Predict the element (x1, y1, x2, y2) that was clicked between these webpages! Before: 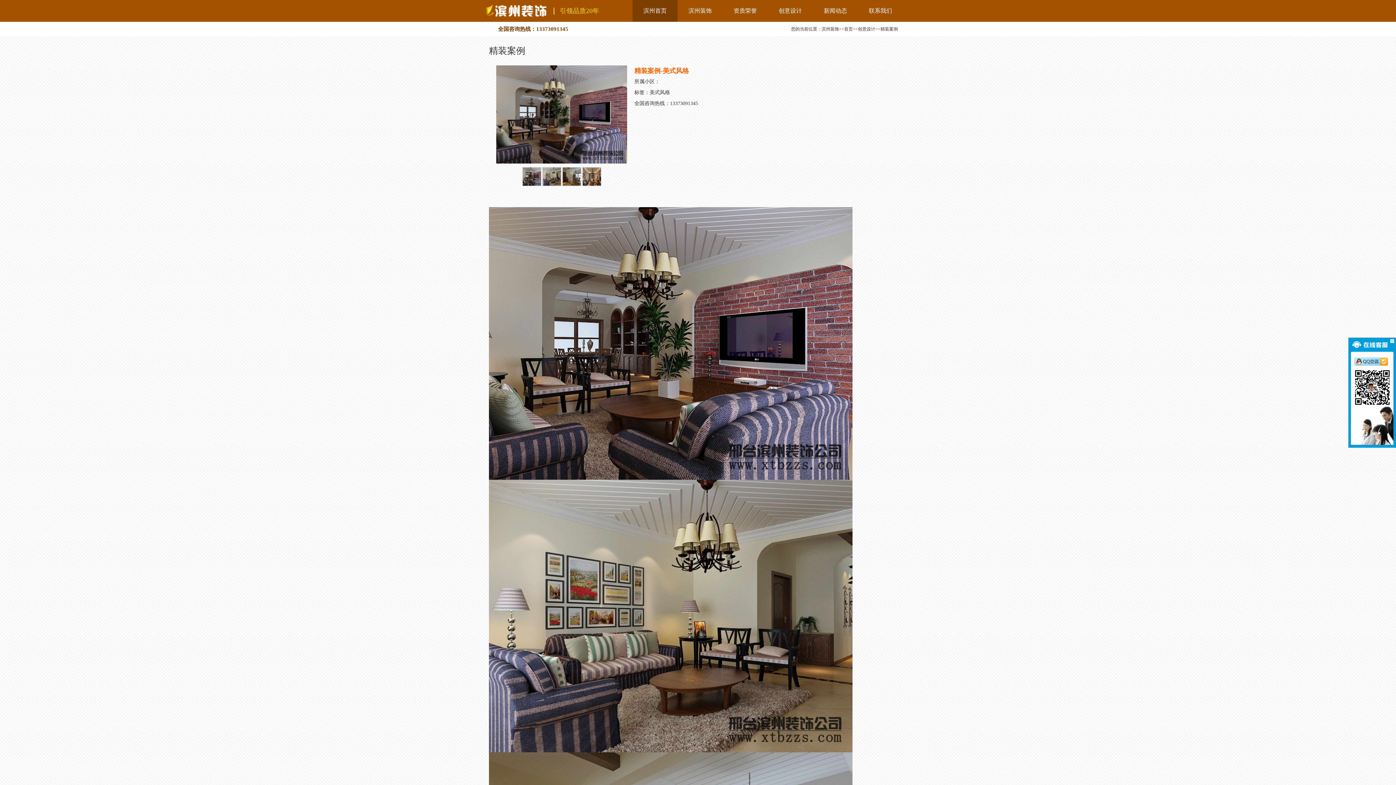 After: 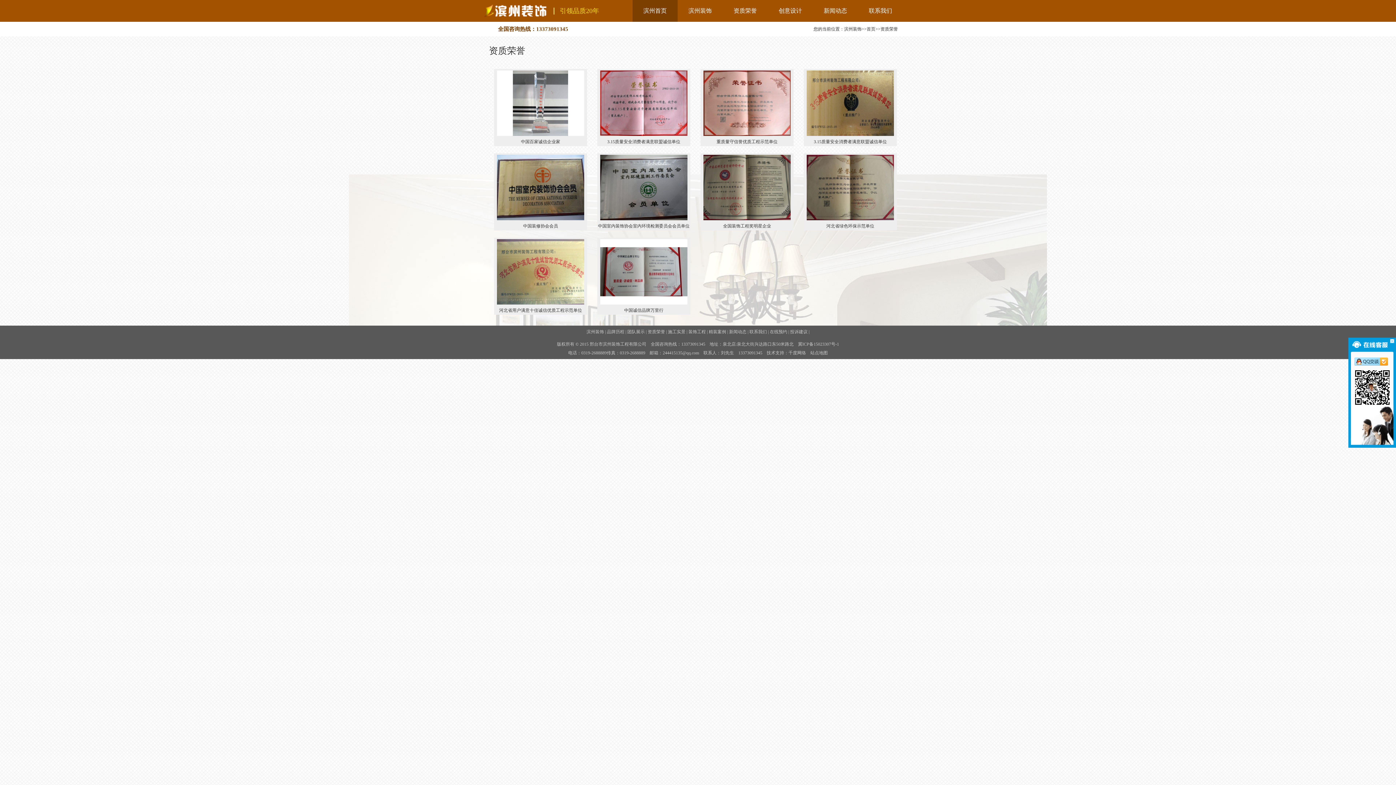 Action: label: 资质荣誉 bbox: (722, 0, 768, 21)